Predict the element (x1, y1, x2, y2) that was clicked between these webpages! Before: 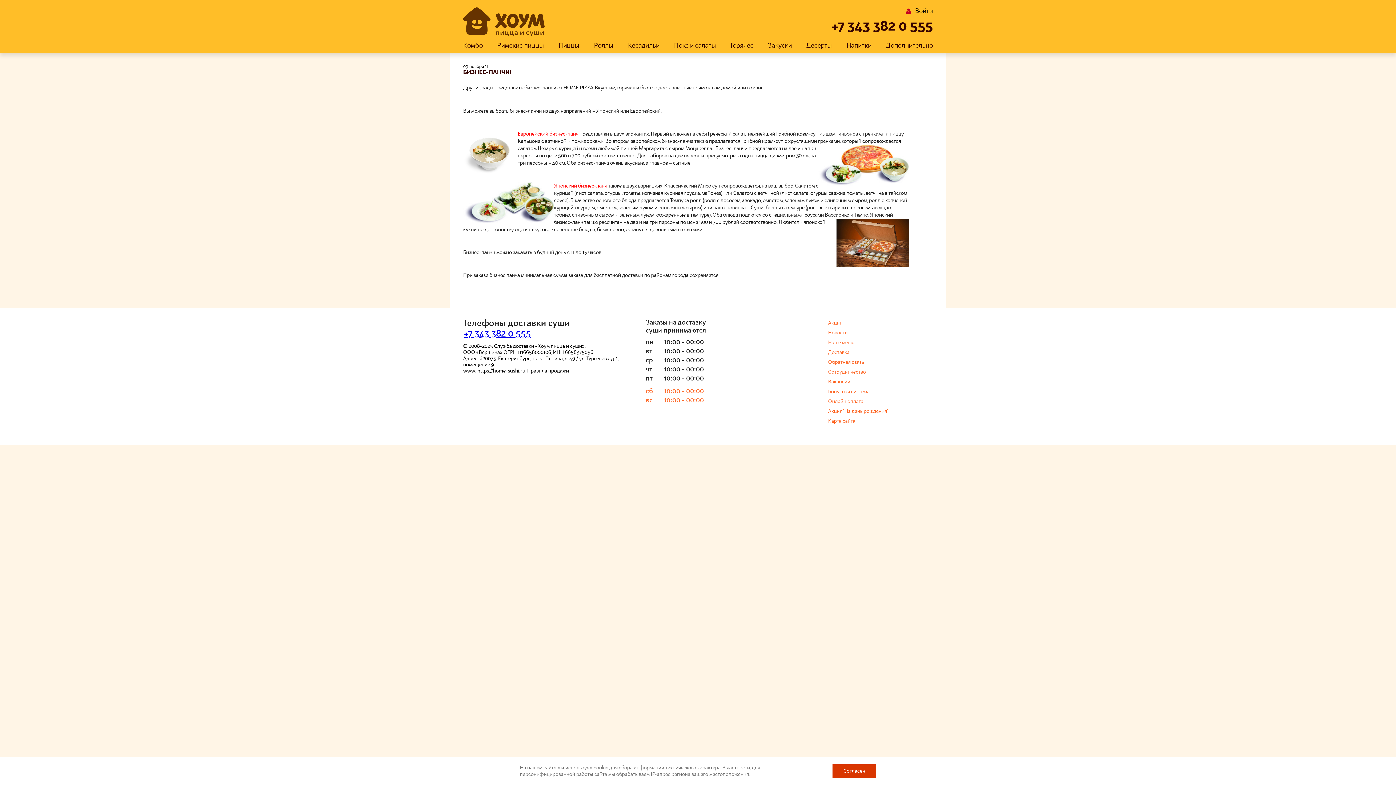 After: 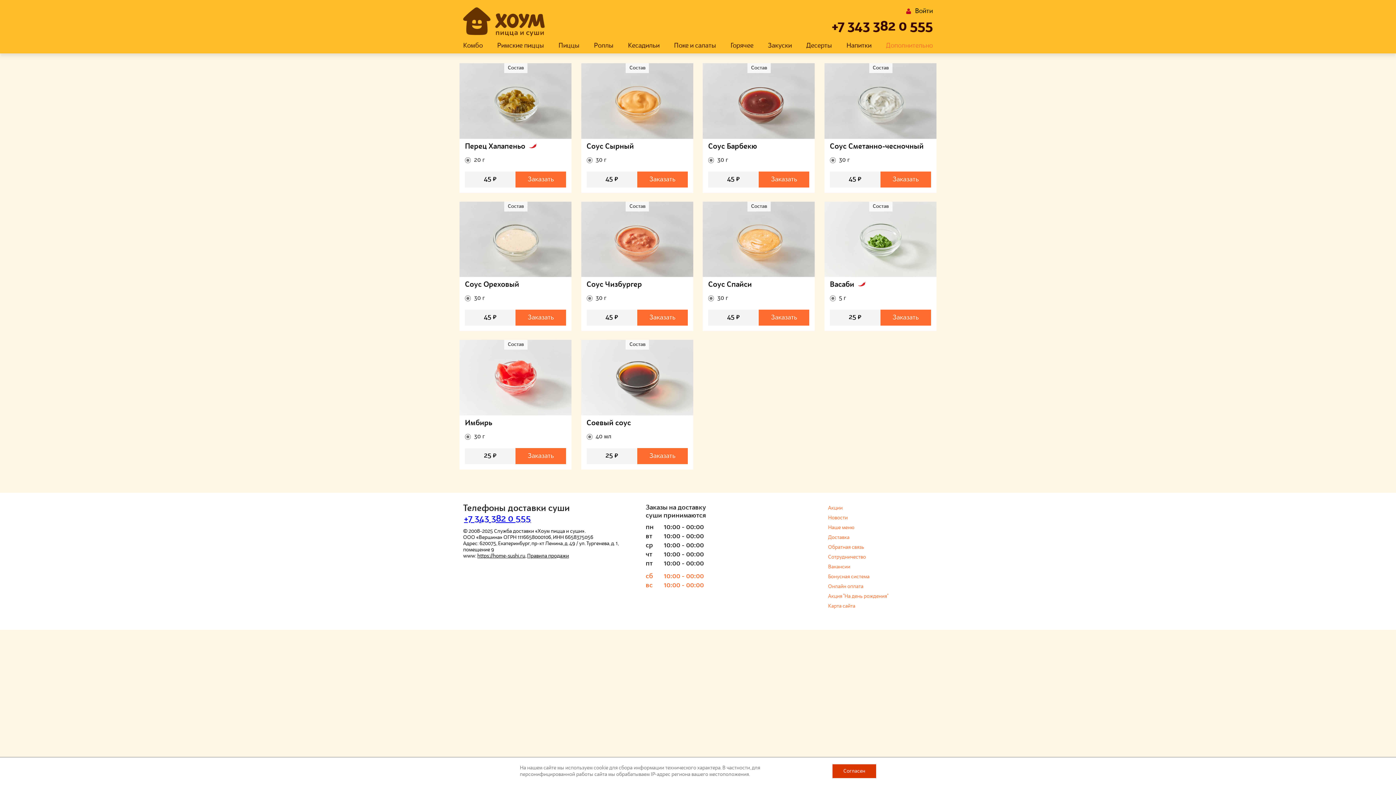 Action: label: Дополнительно bbox: (886, 42, 933, 49)